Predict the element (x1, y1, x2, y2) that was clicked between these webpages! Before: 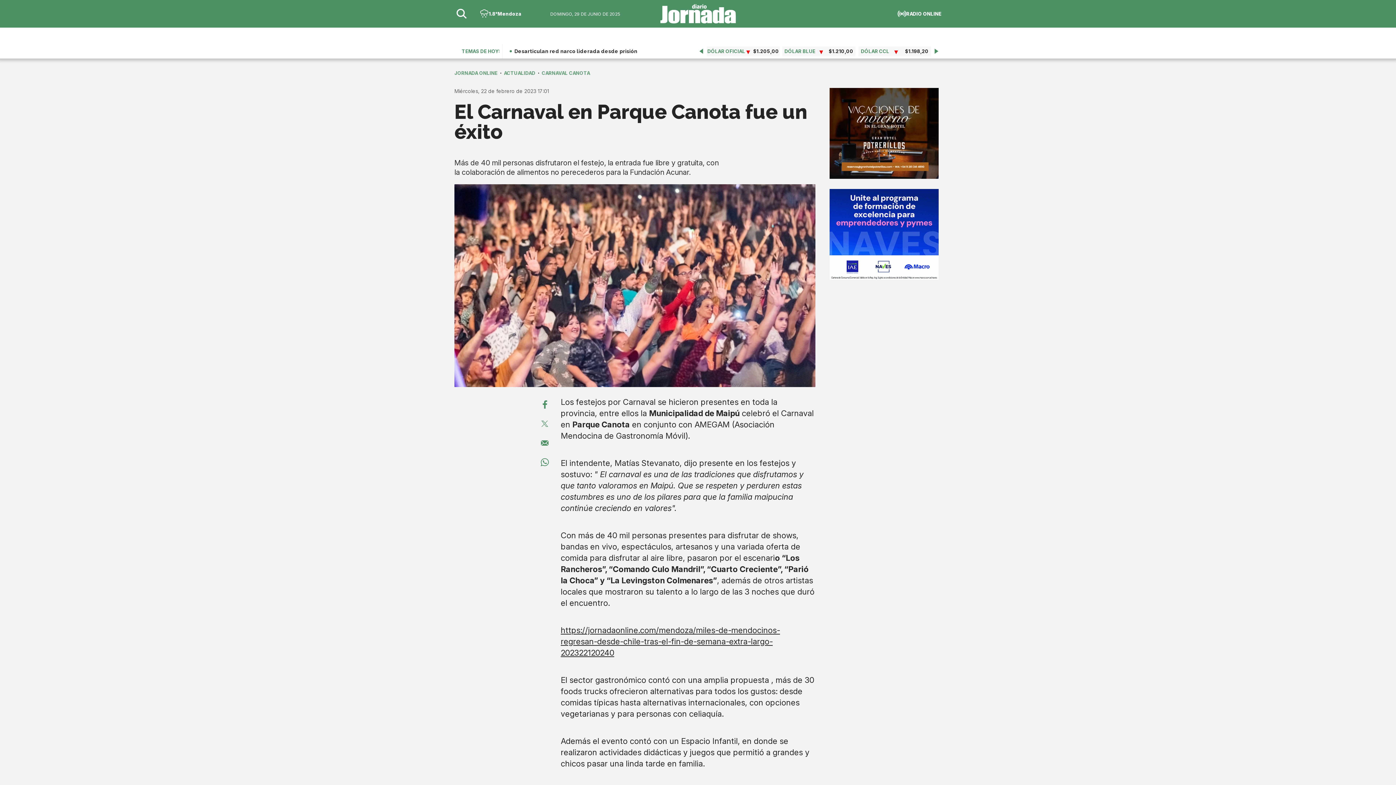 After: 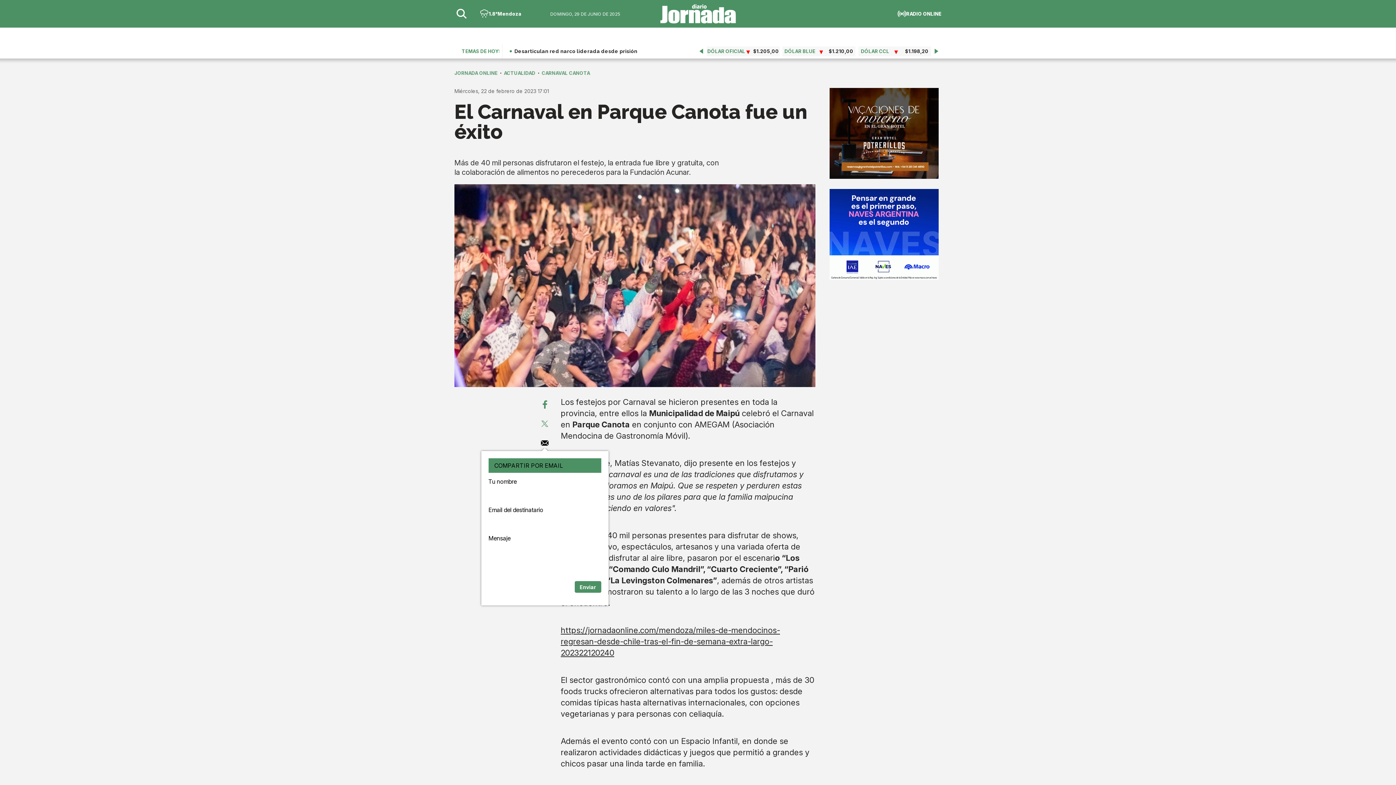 Action: bbox: (538, 435, 551, 449) label: 0